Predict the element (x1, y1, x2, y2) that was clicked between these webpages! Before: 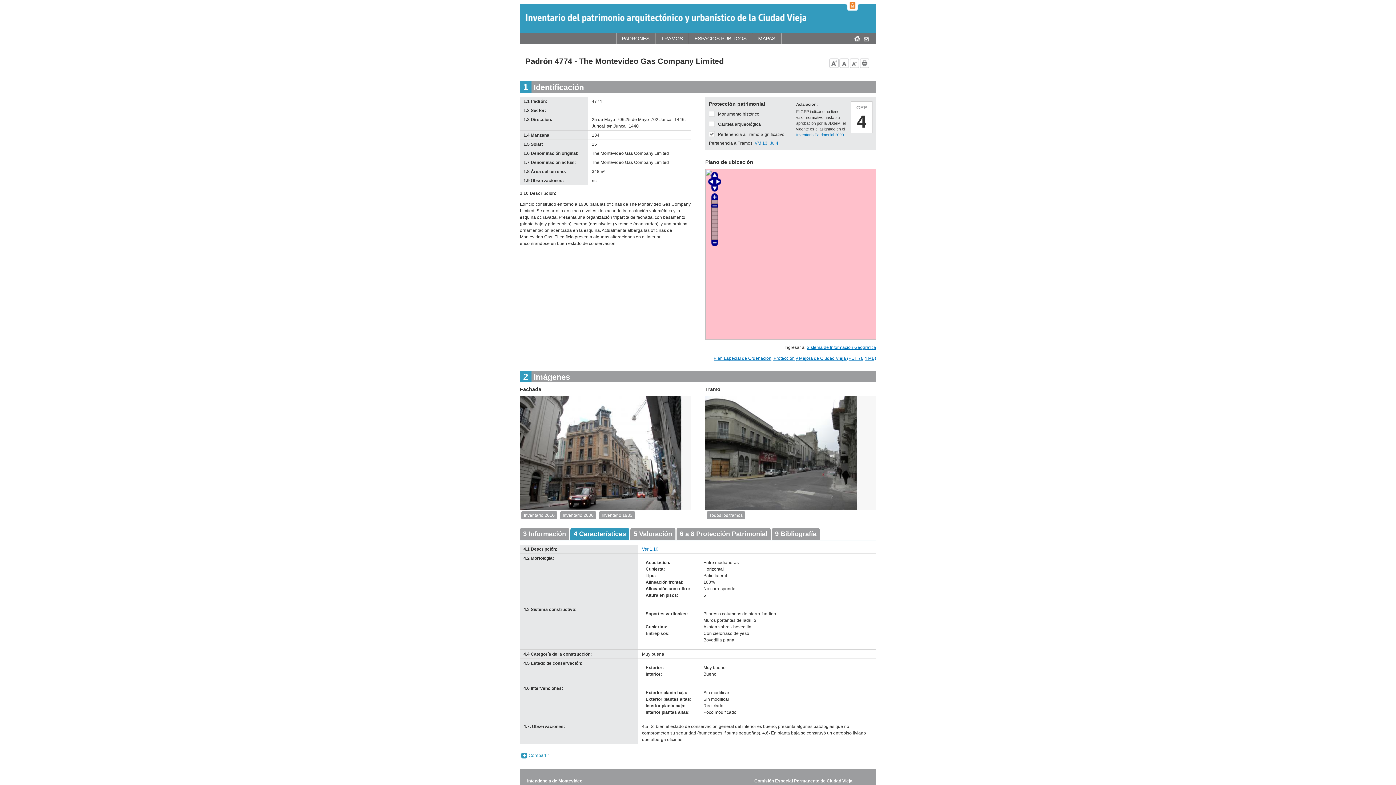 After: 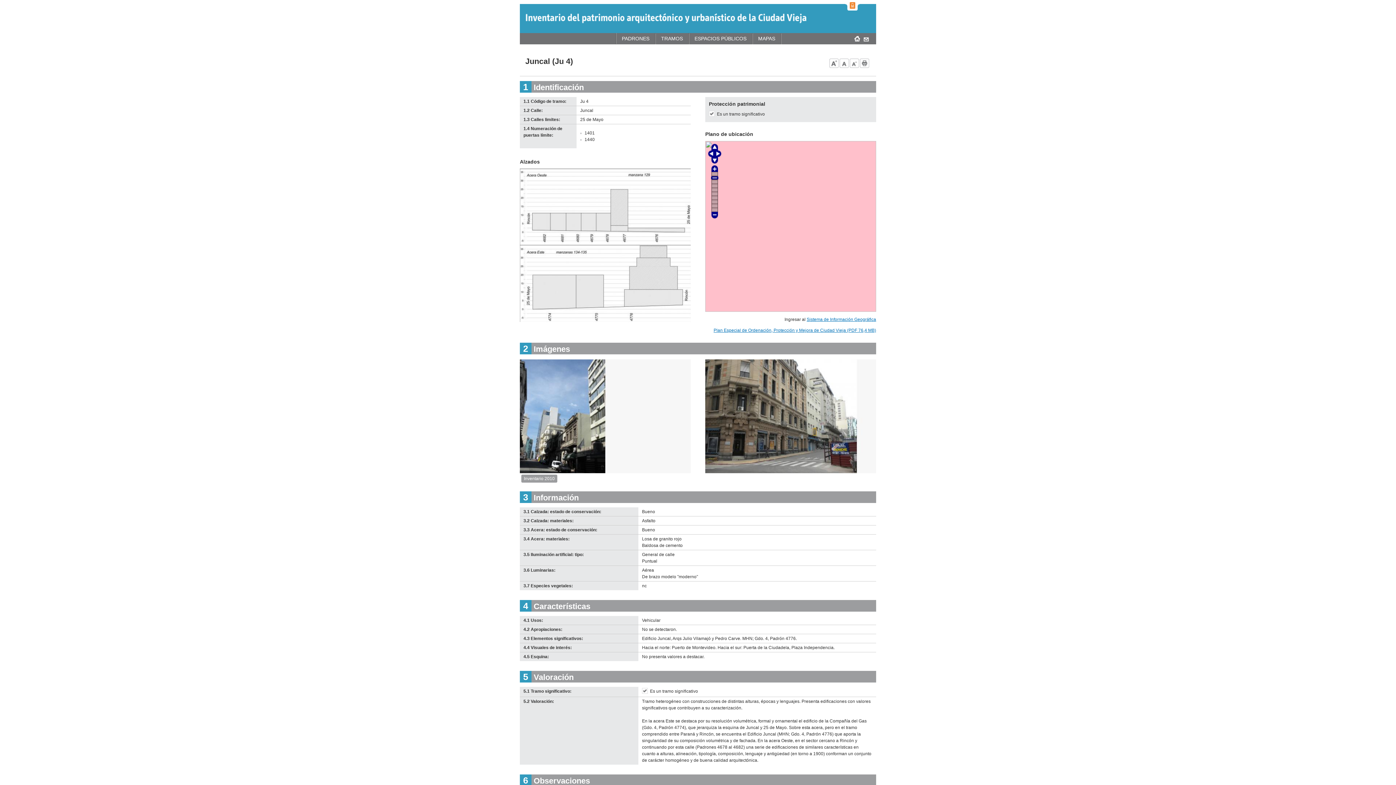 Action: label: Ju 4 bbox: (770, 140, 778, 145)